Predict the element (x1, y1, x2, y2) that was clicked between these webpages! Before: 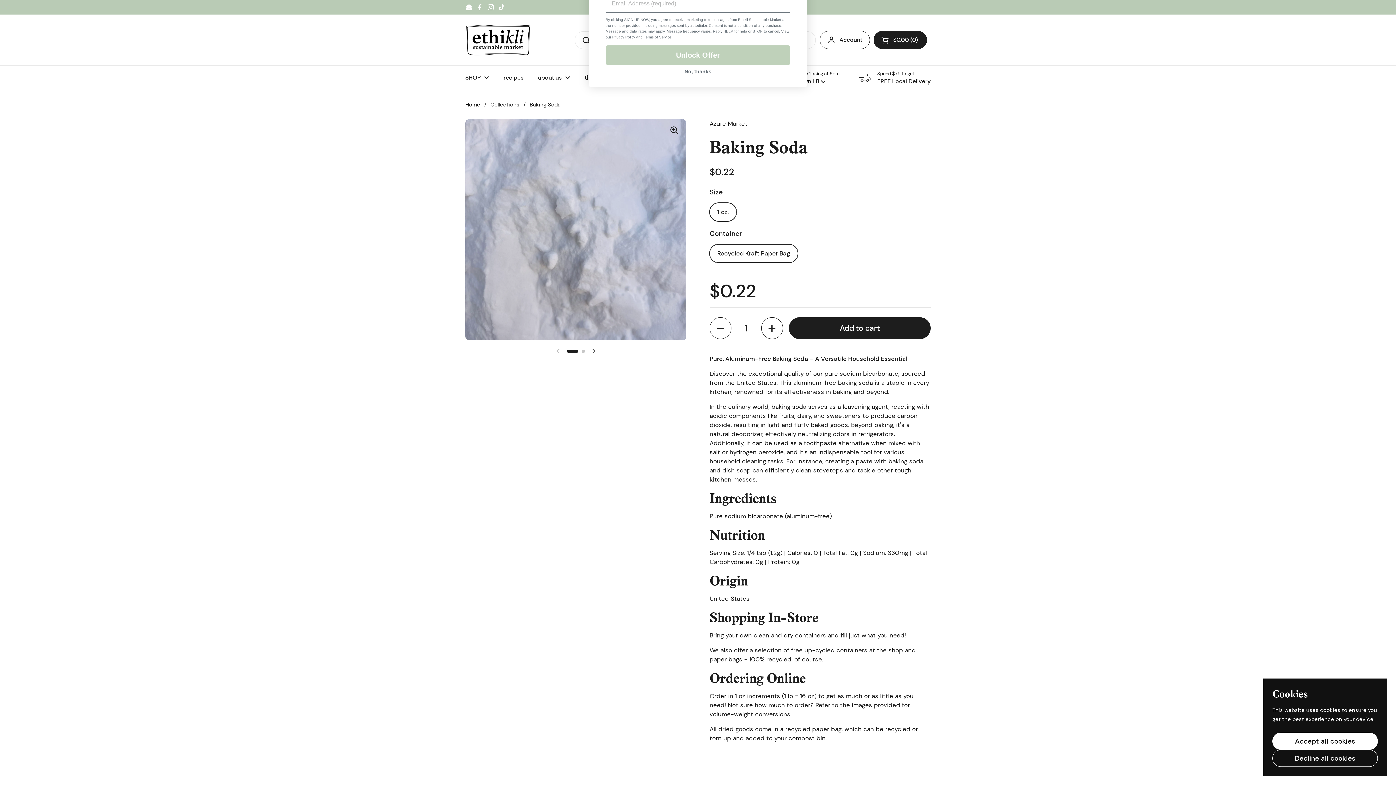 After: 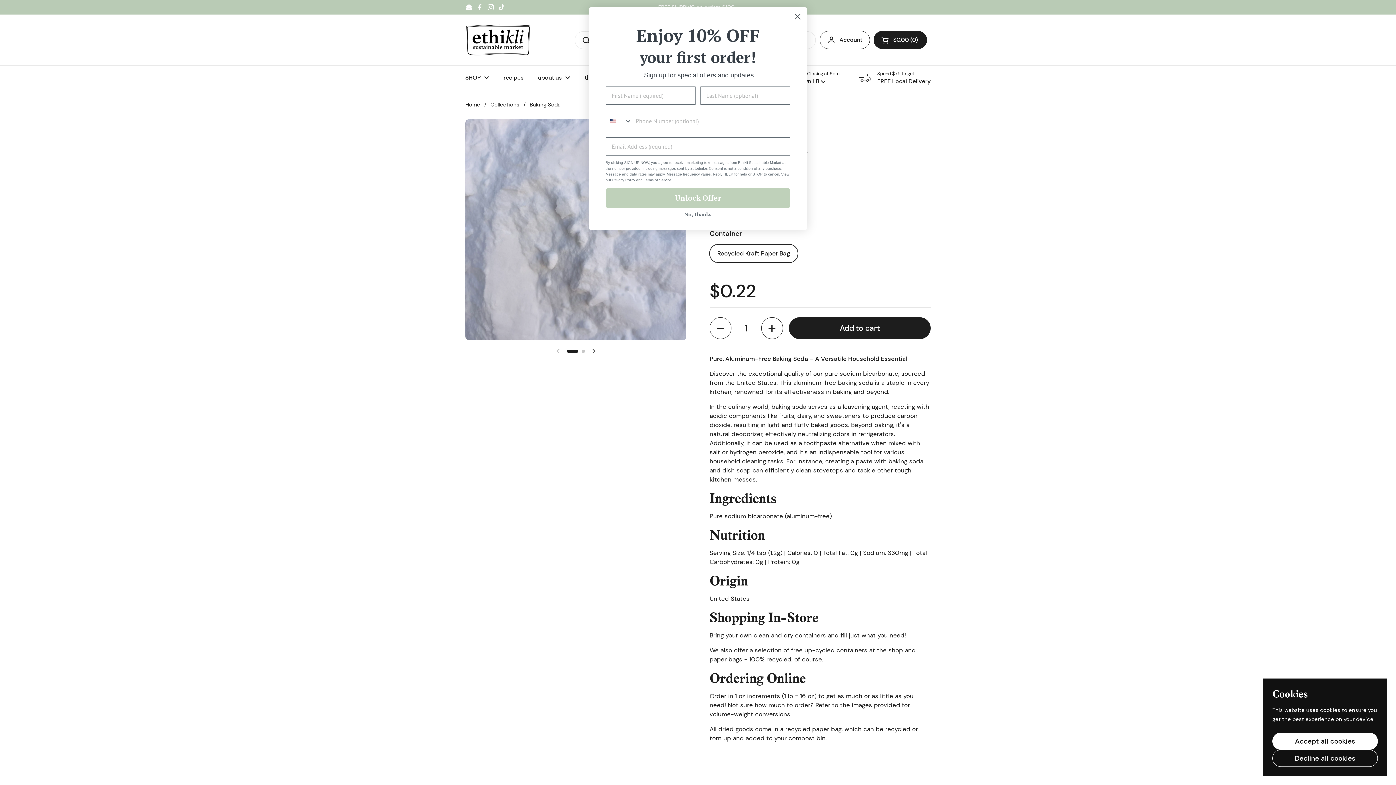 Action: label: Facebook bbox: (476, 3, 483, 10)